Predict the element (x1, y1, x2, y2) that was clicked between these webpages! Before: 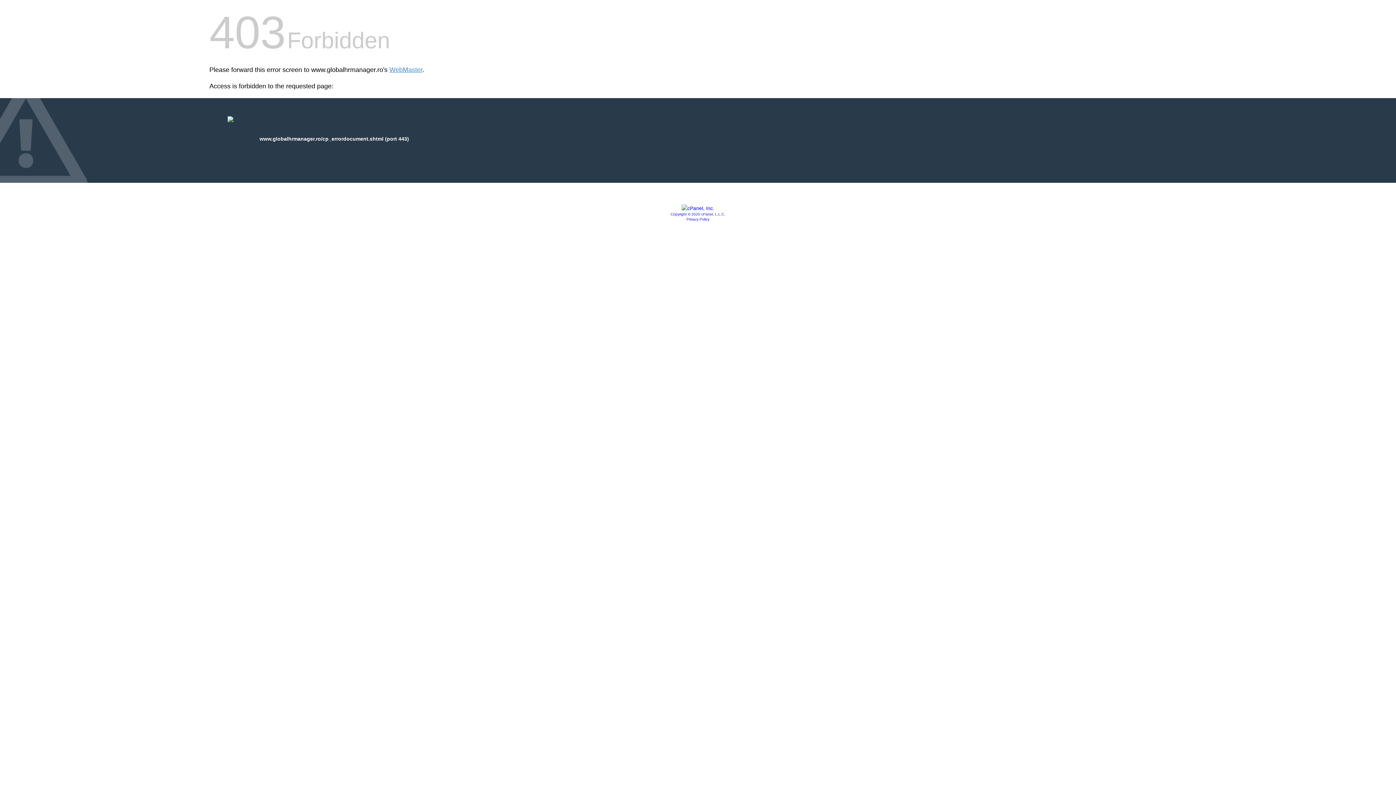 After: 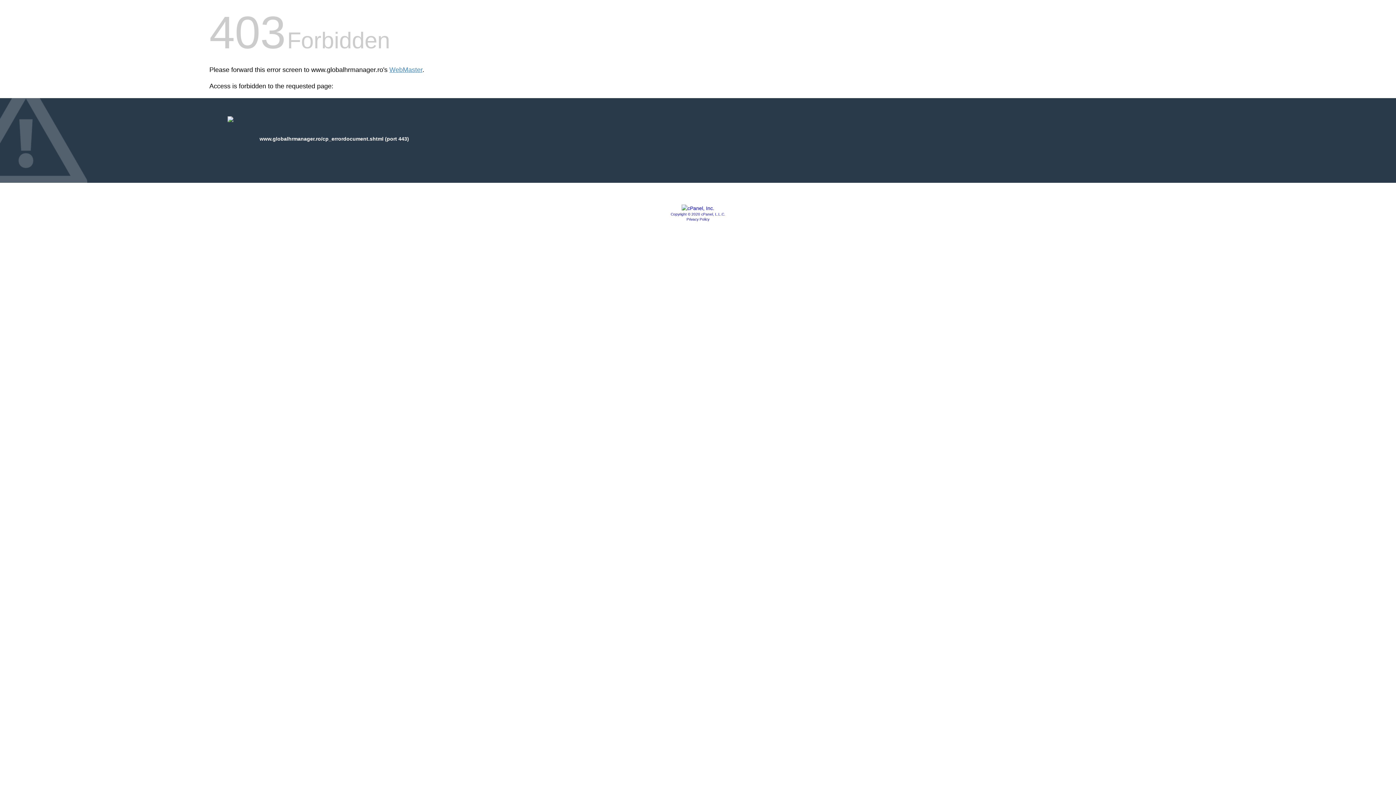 Action: bbox: (686, 217, 709, 221) label: Privacy Policy